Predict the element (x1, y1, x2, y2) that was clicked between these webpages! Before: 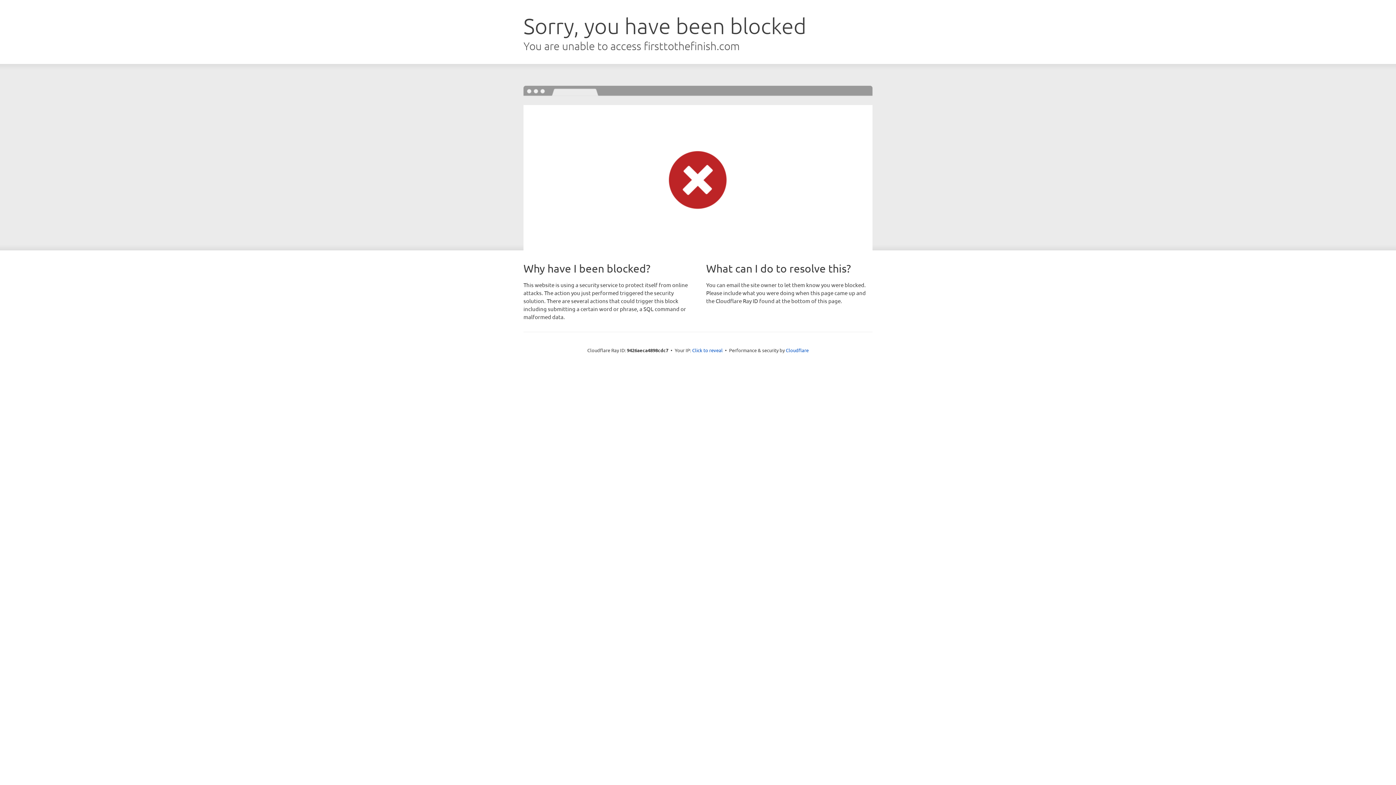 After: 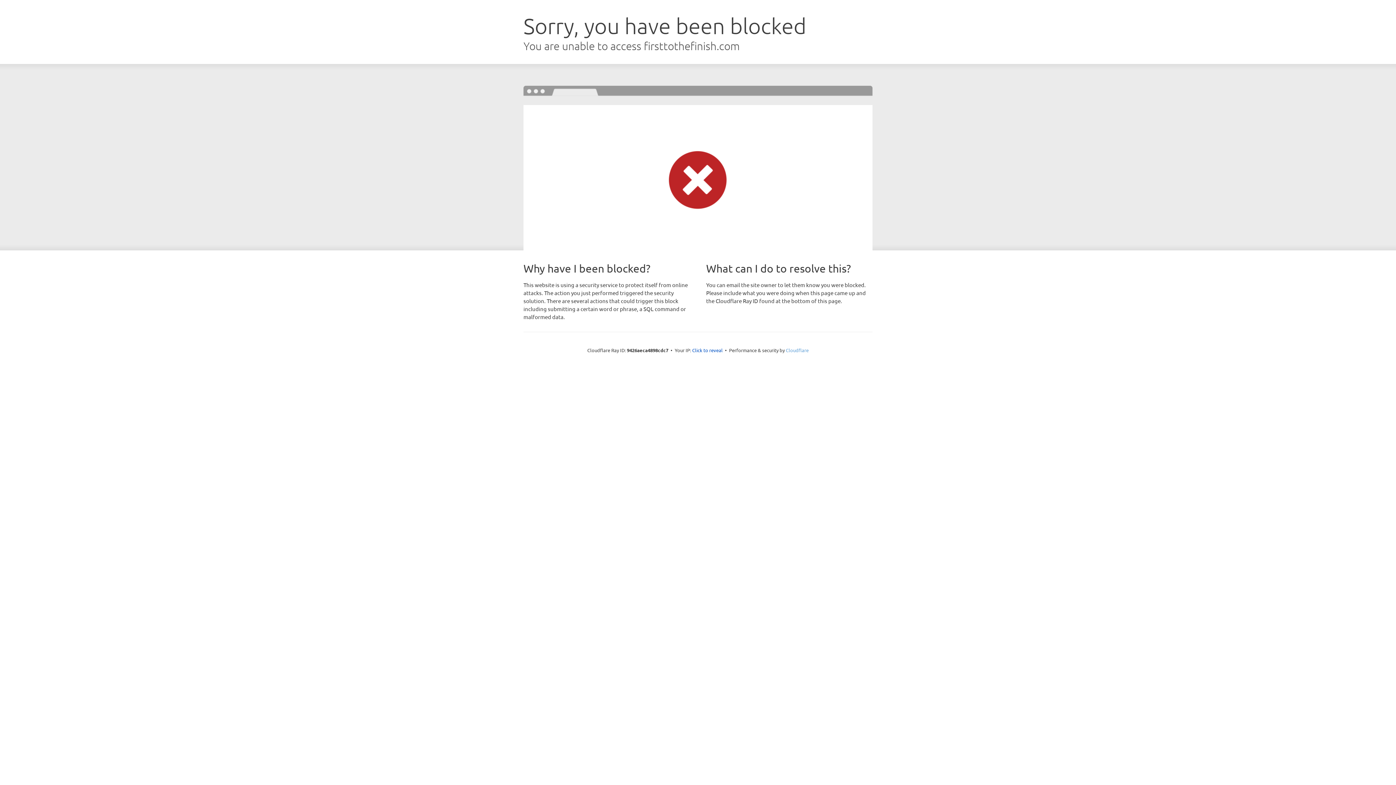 Action: bbox: (786, 347, 808, 353) label: Cloudflare